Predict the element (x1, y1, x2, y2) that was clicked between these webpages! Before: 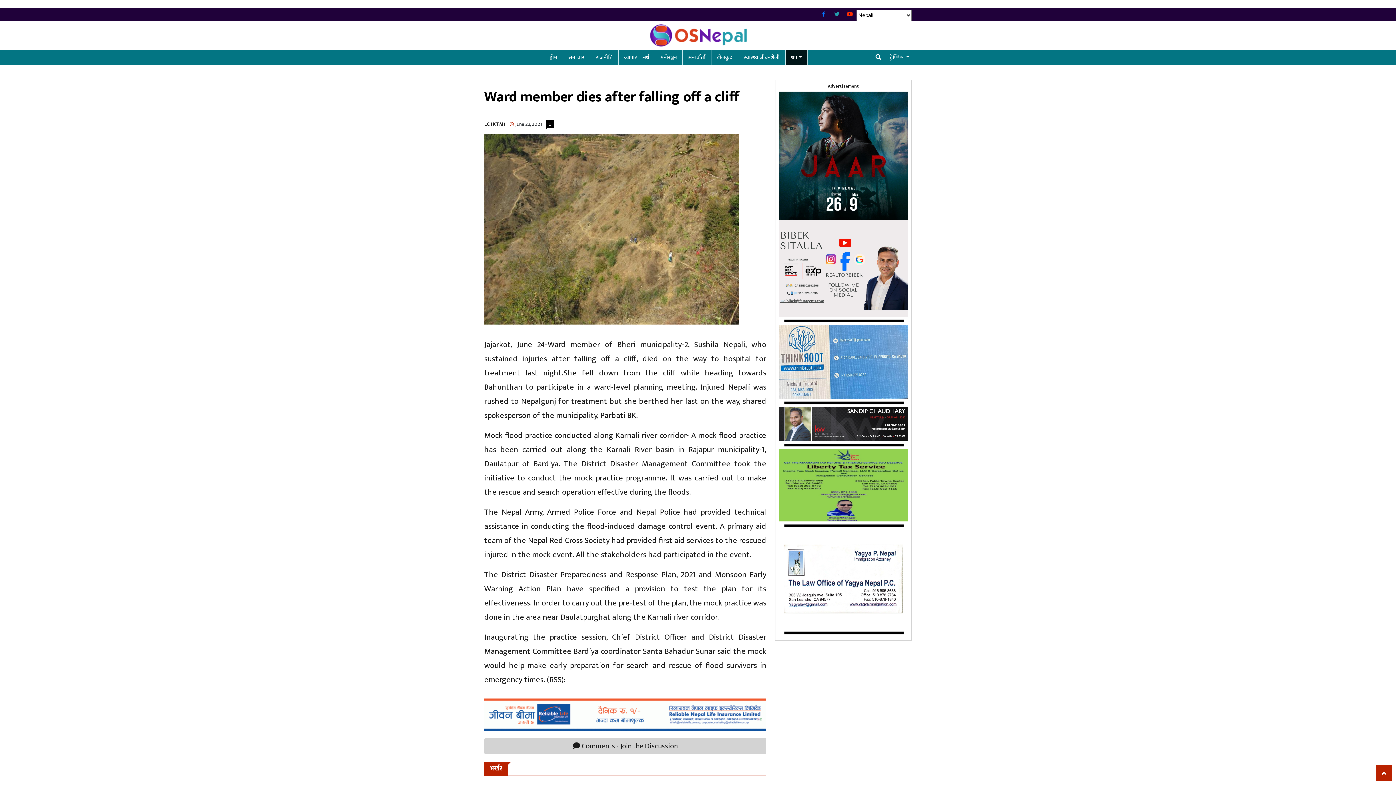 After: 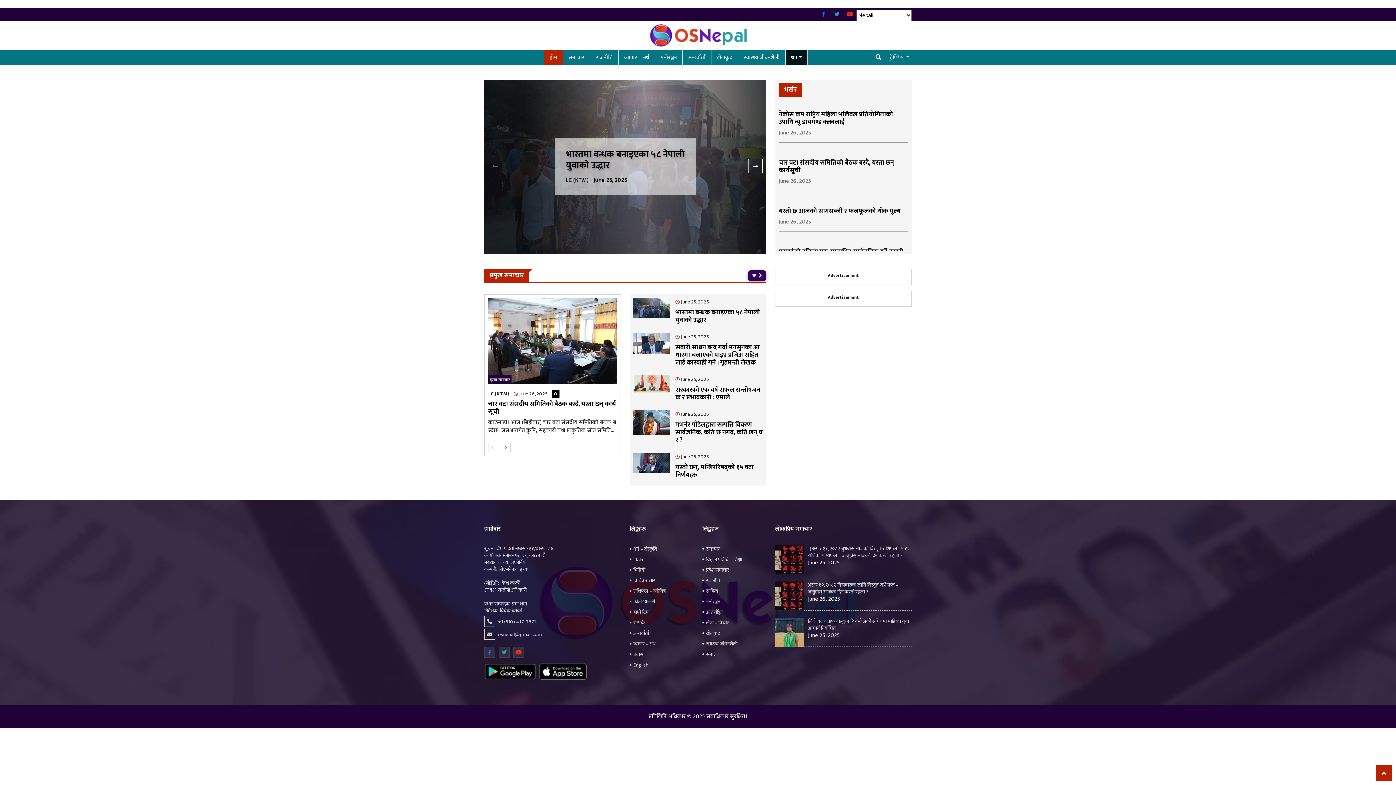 Action: label:   bbox: (779, 418, 908, 428)